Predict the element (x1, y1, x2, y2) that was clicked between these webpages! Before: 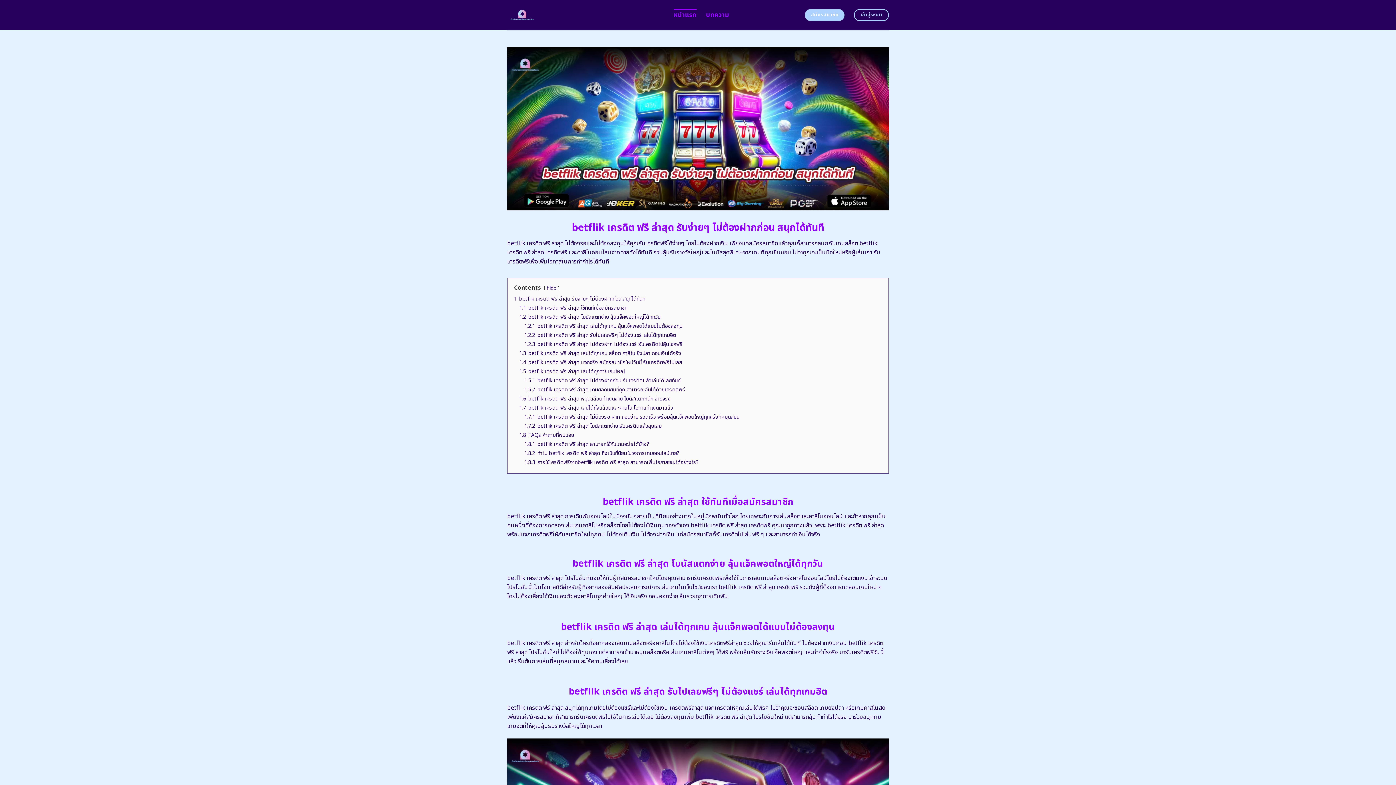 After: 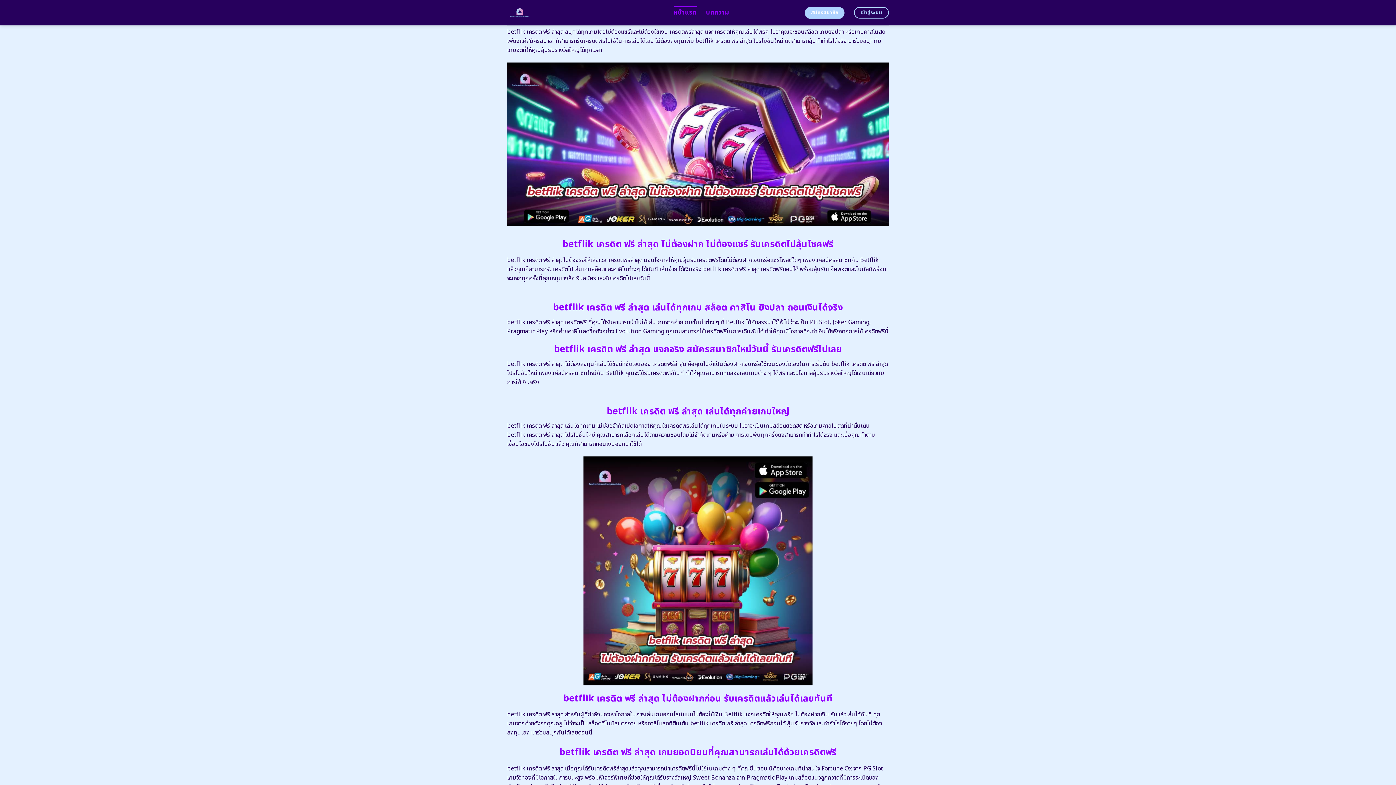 Action: label: 1.2.2 betflik เครดิต ฟรี ล่าสุด รับไปเลยฟรีๆ ไม่ต้องแชร์ เล่นได้ทุกเกมฮิต bbox: (524, 331, 676, 339)